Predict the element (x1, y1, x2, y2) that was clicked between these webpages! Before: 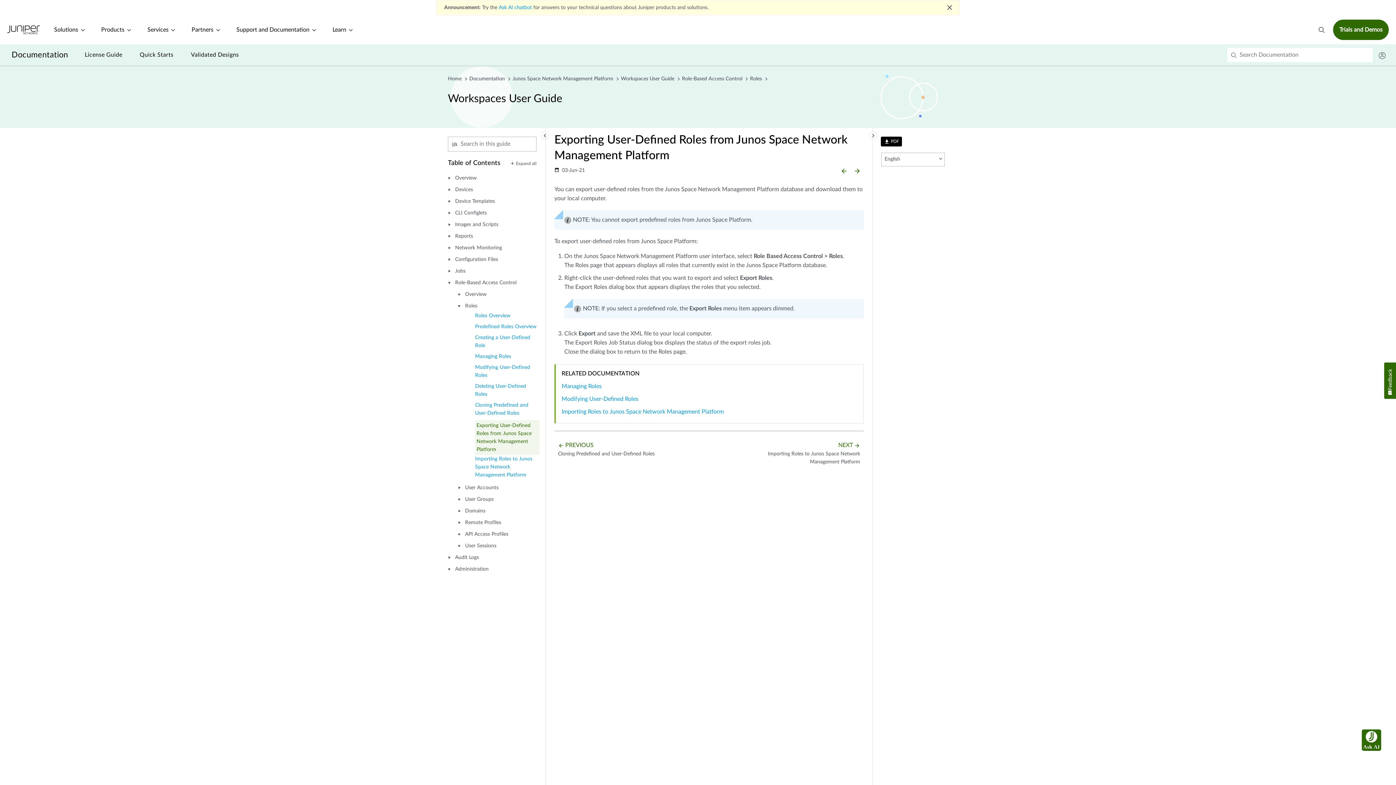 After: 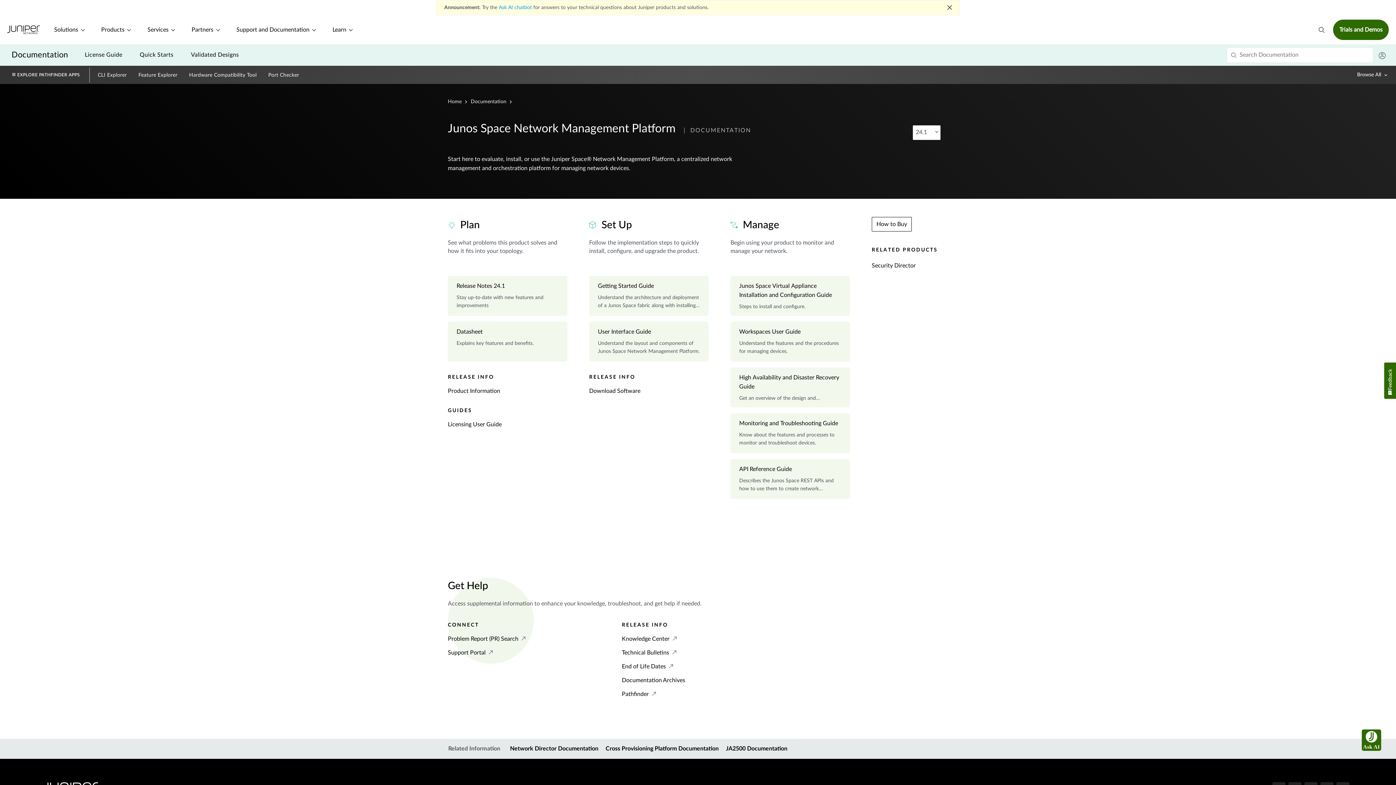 Action: label: Junos Space Network Management Platform  bbox: (512, 74, 621, 82)